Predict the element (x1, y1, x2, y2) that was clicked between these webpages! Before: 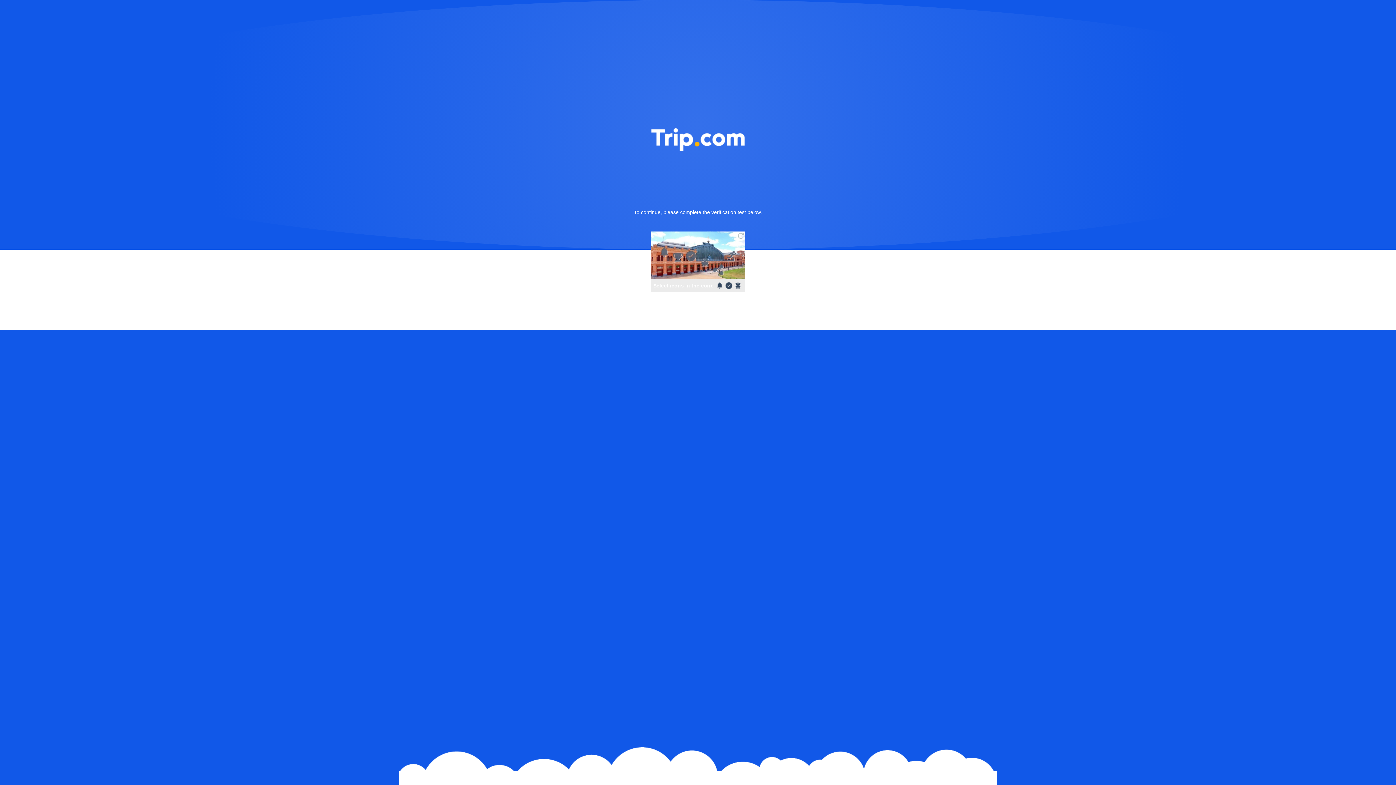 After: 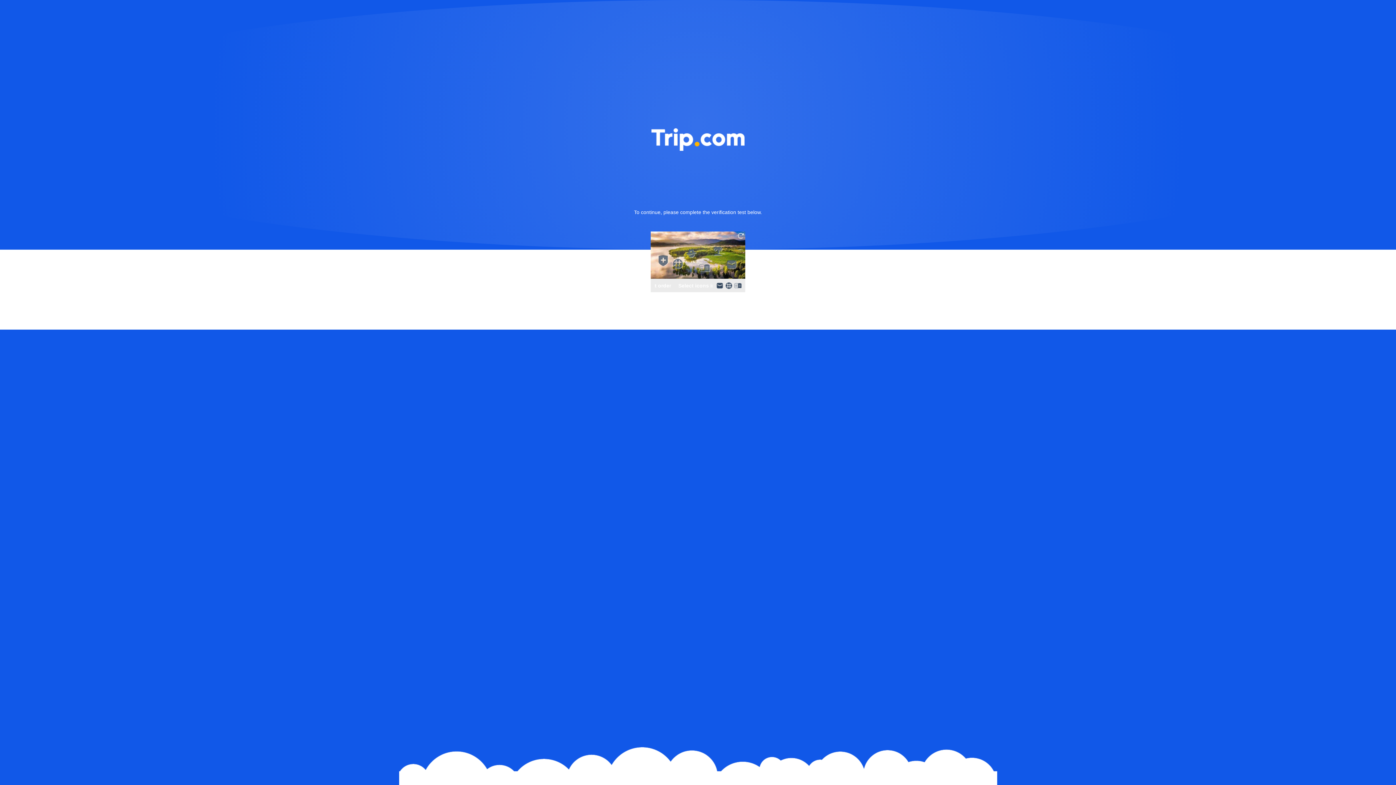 Action: bbox: (736, 231, 745, 240)